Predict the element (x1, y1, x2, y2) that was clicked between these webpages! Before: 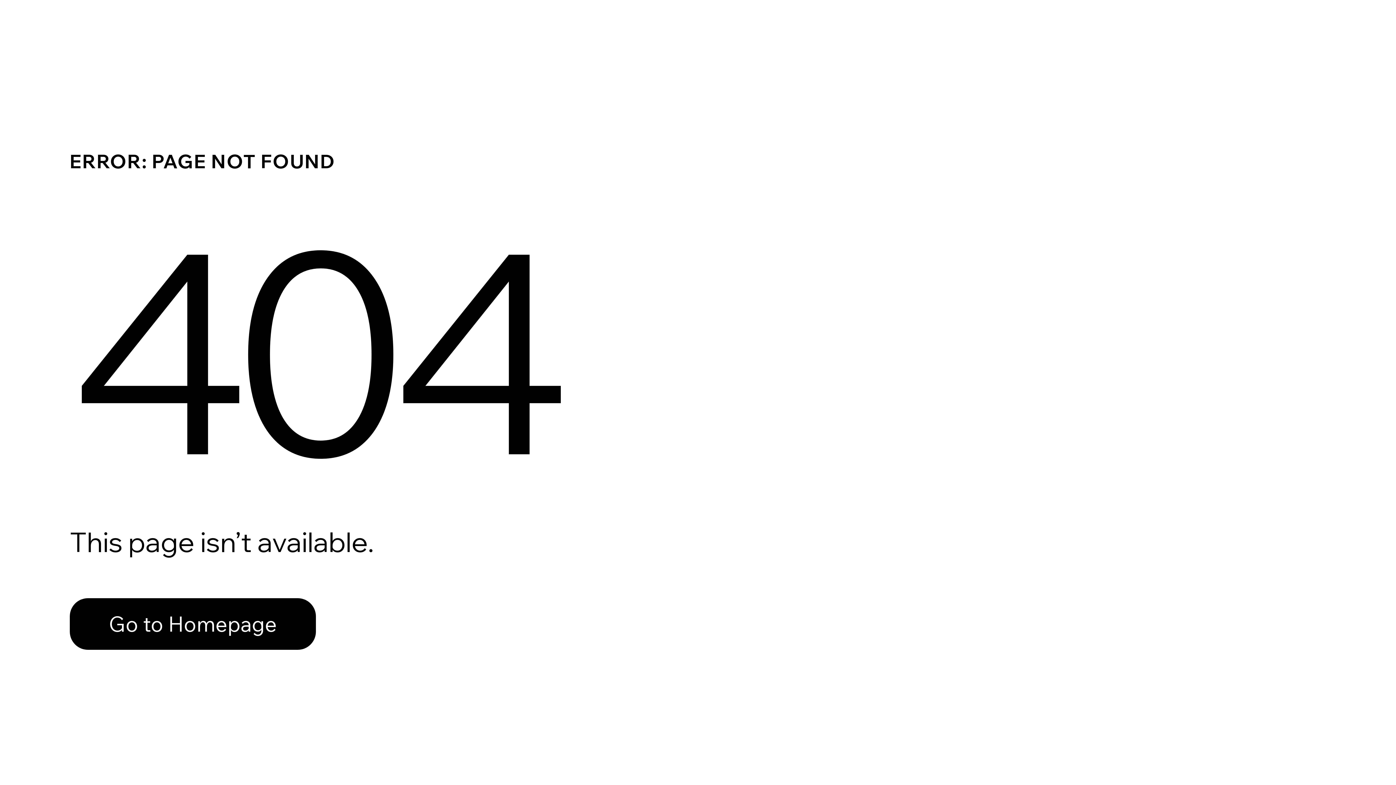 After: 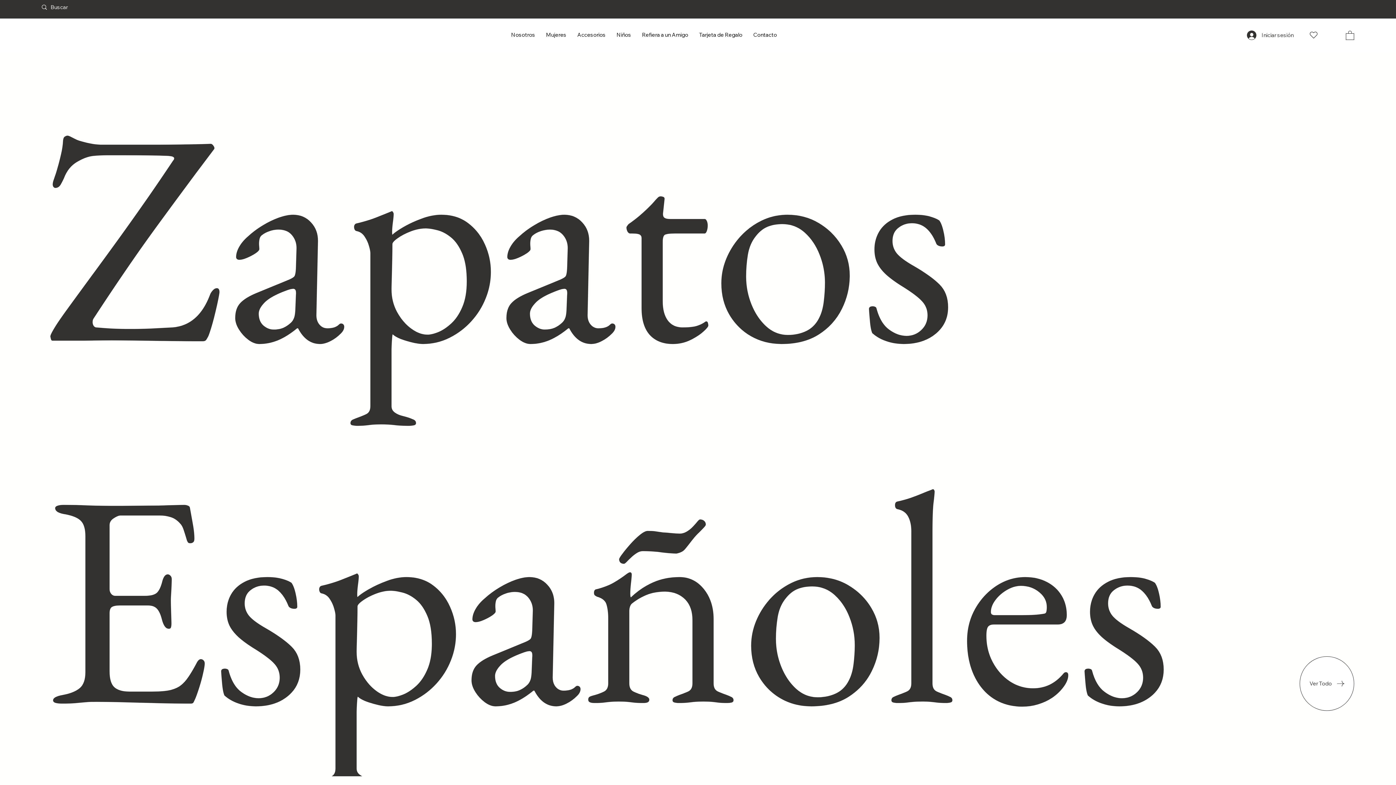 Action: bbox: (69, 582, 768, 659) label: Go to Homepage